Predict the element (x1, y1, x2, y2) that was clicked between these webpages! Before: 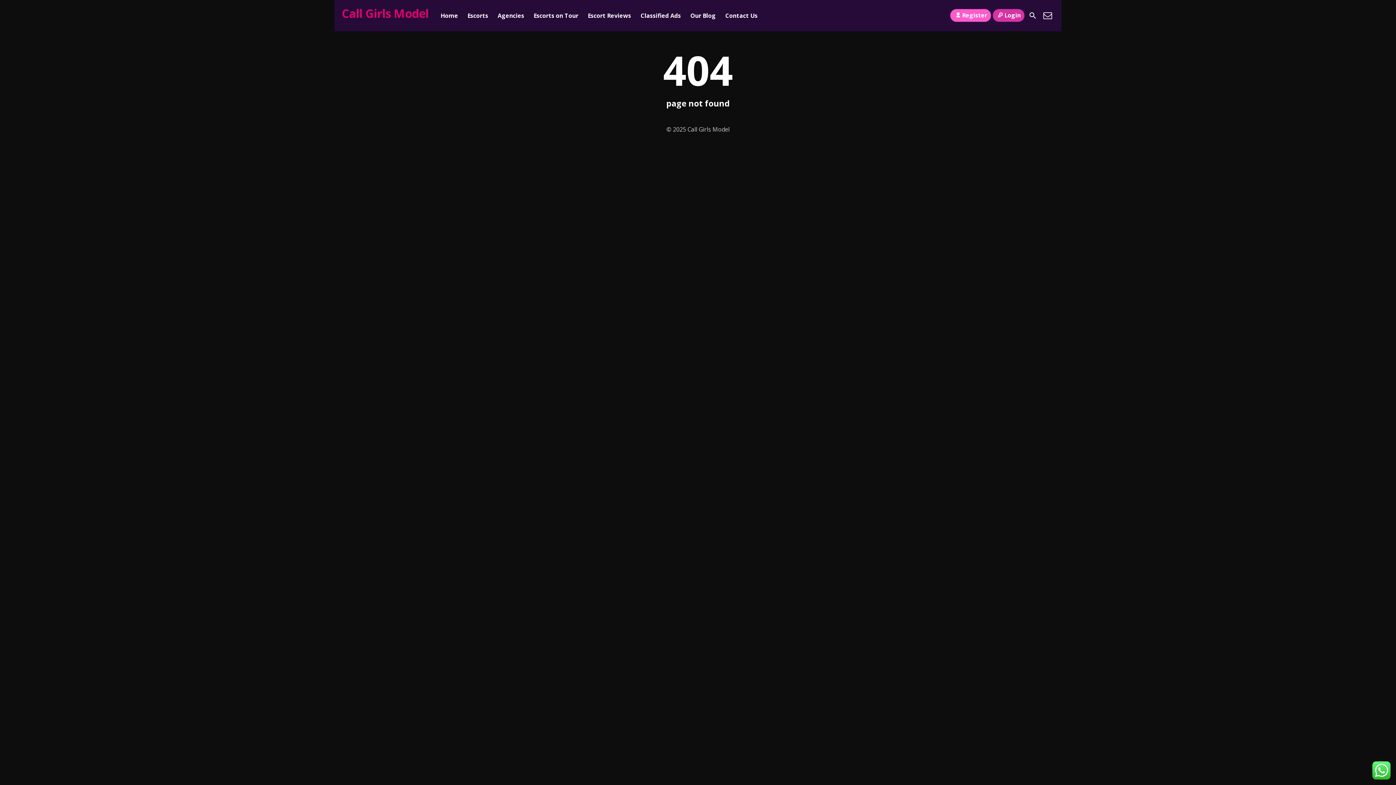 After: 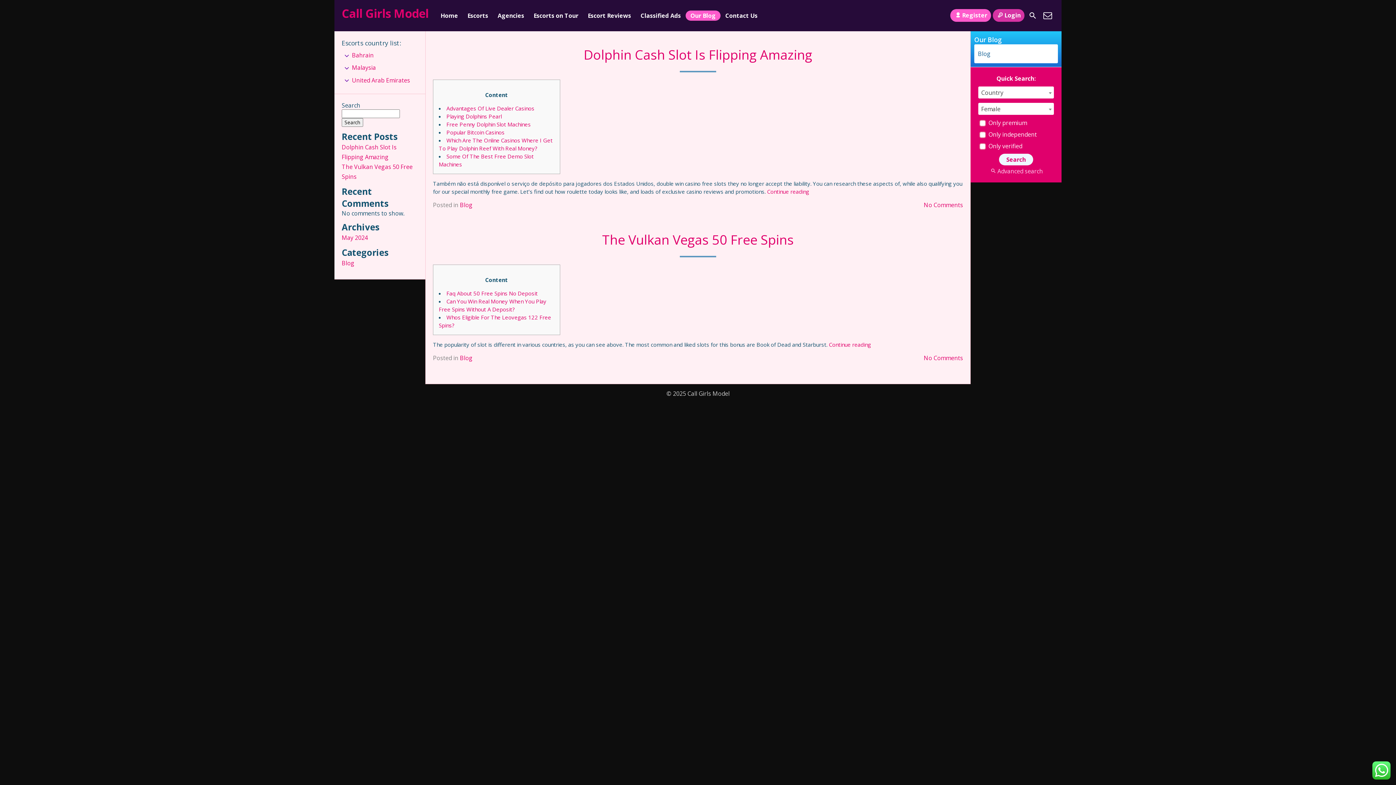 Action: label: Our Blog bbox: (685, 10, 720, 20)